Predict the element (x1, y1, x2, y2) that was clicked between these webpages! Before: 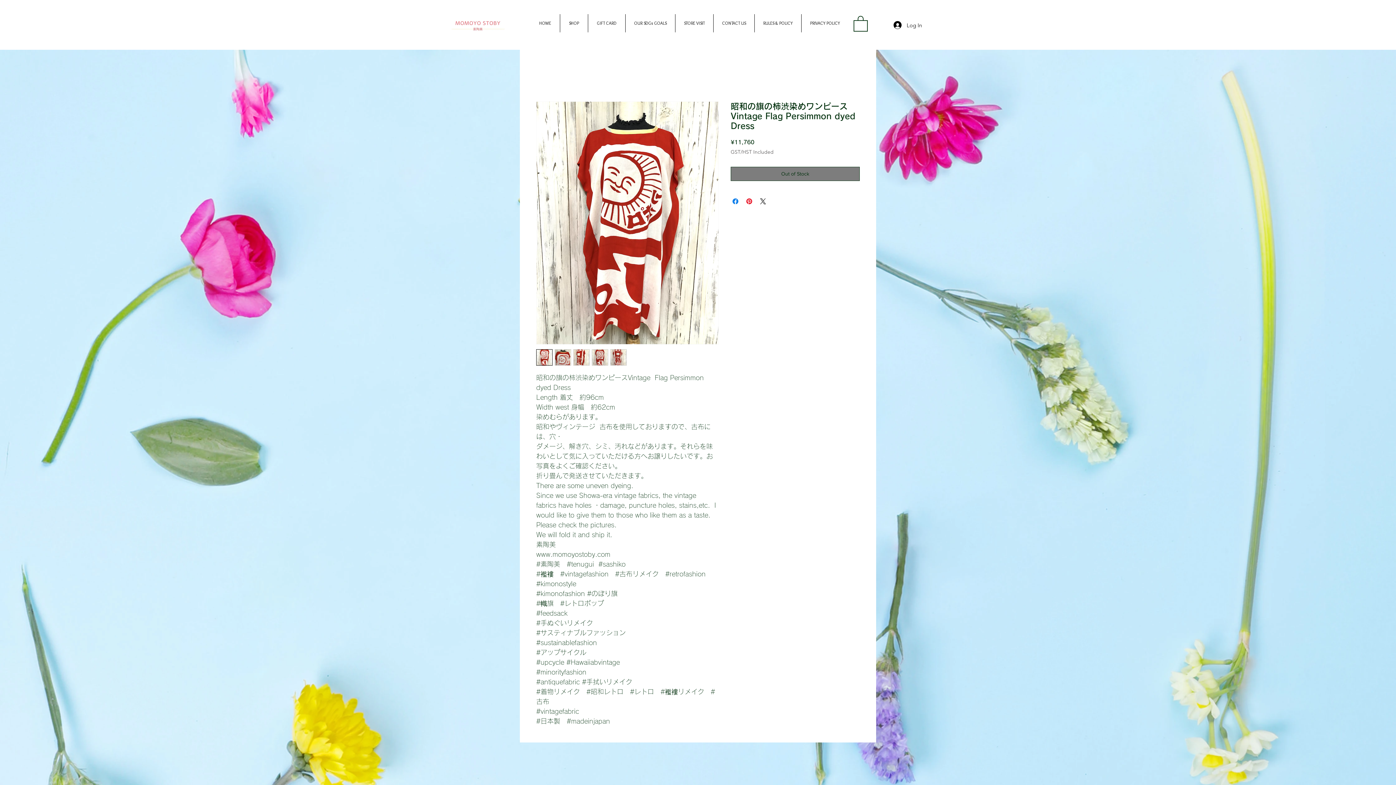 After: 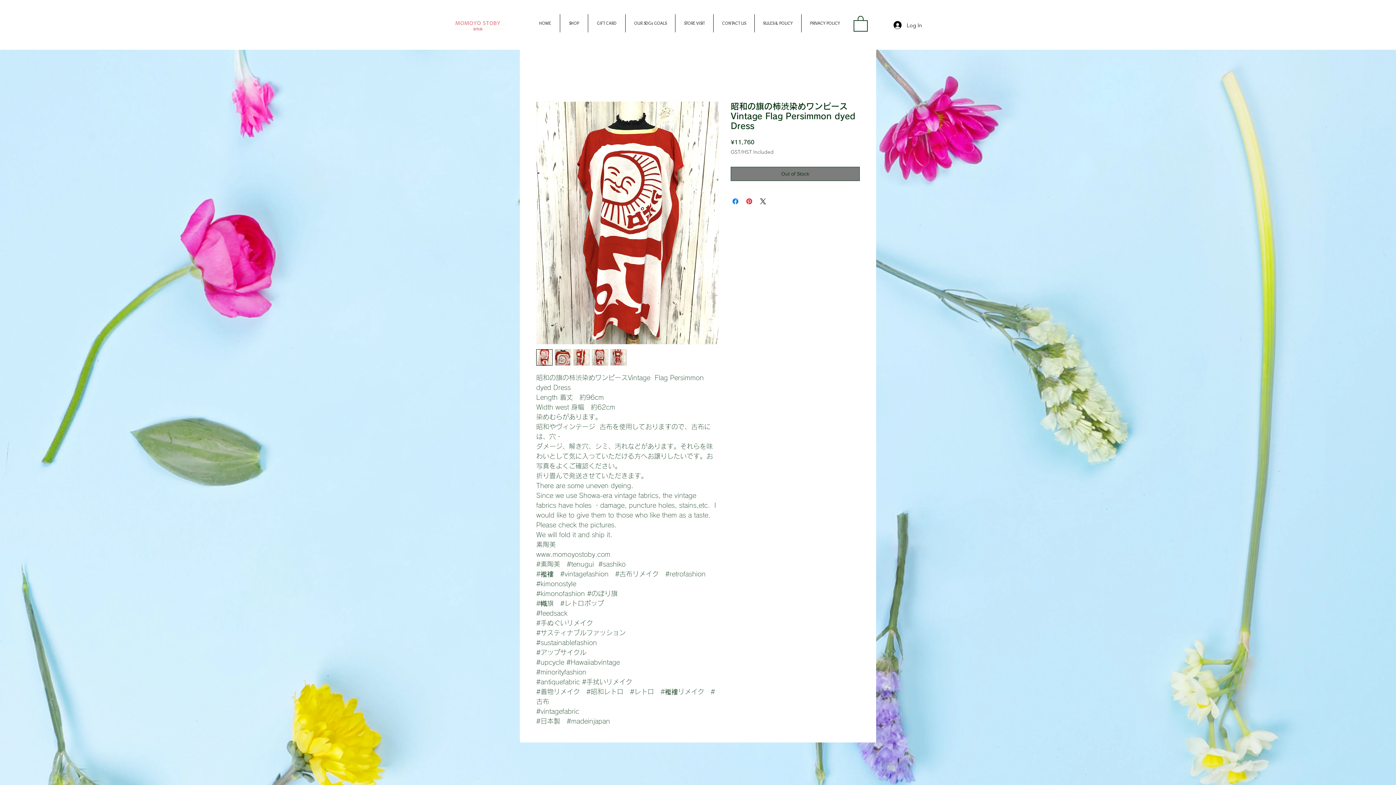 Action: bbox: (592, 349, 608, 365)